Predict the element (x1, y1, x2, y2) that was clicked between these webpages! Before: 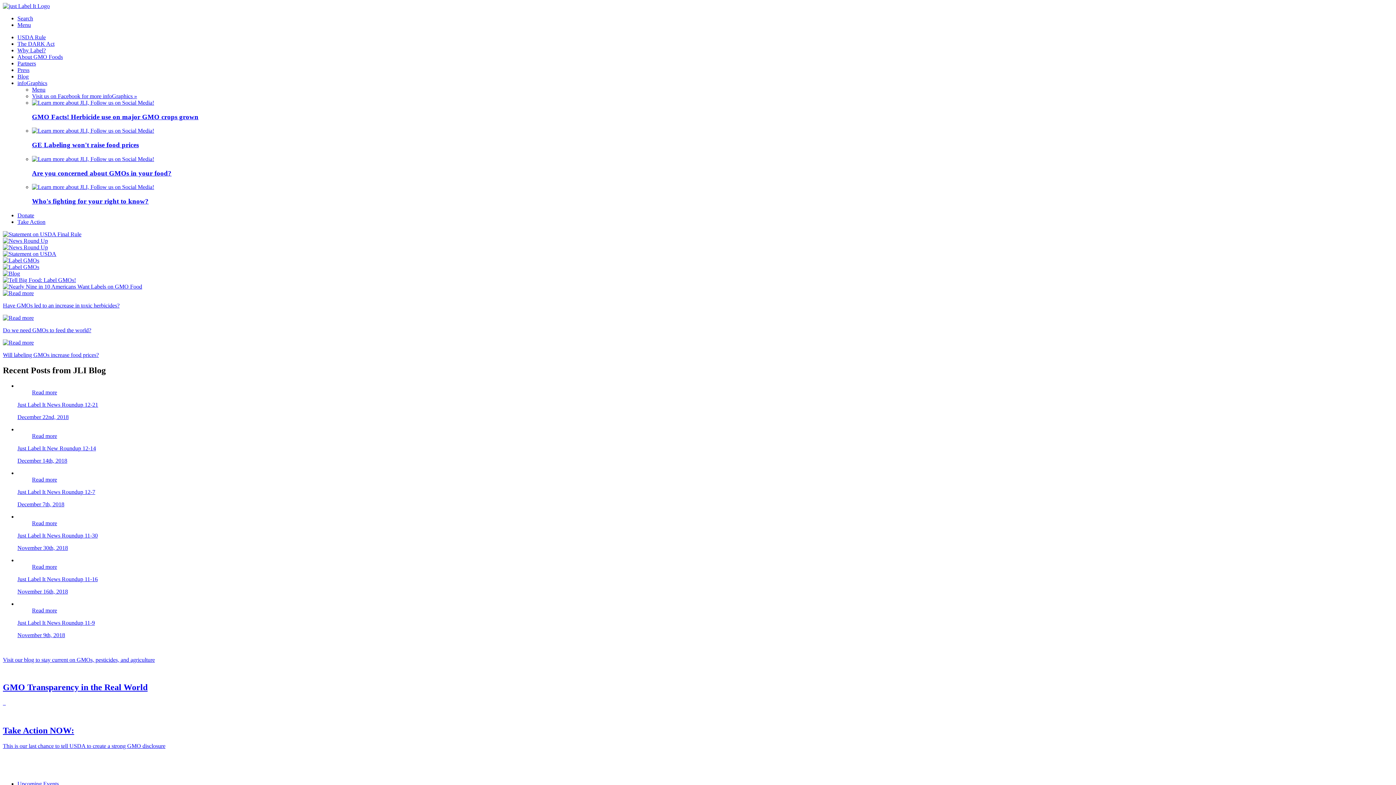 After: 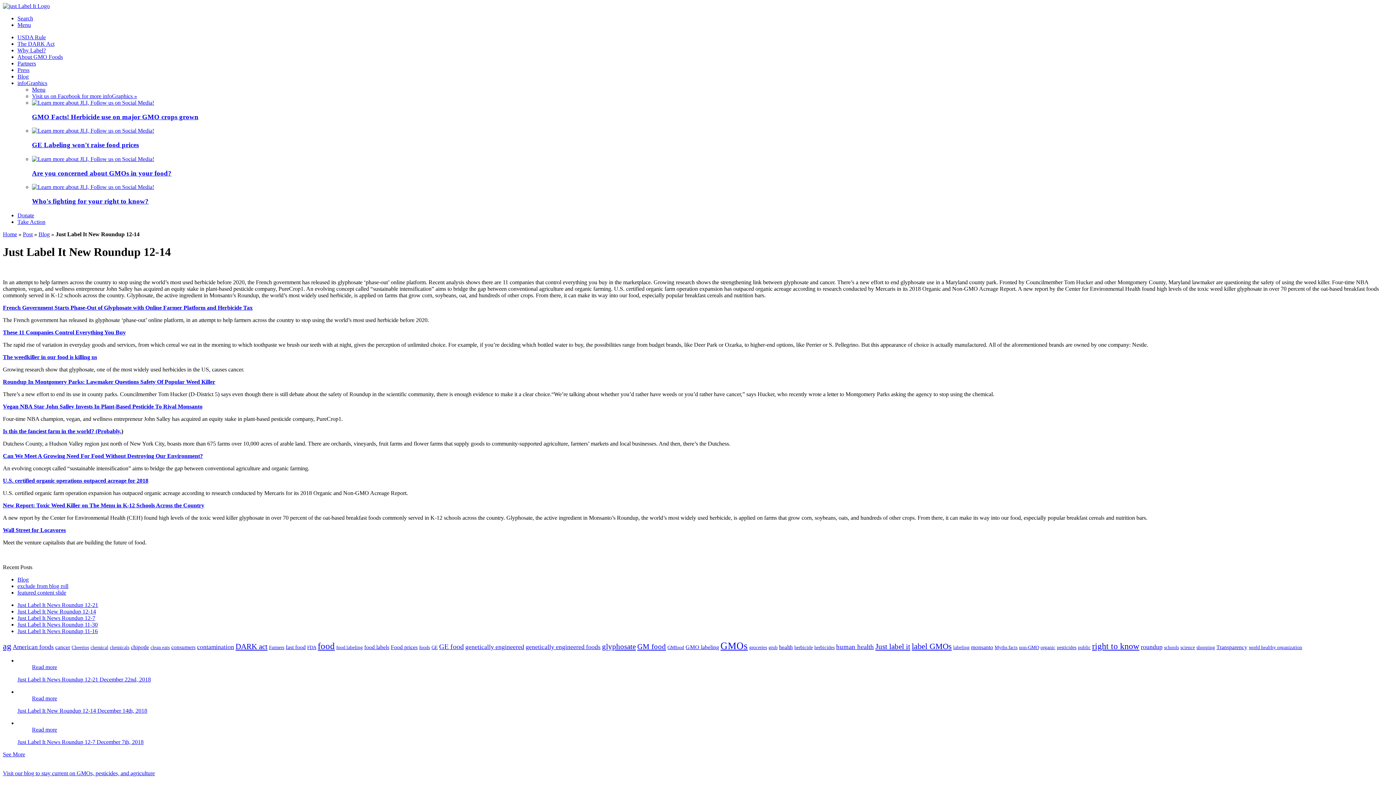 Action: bbox: (17, 426, 1393, 464) label: Read more

Just Label It New Roundup 12-14

December 14th, 2018